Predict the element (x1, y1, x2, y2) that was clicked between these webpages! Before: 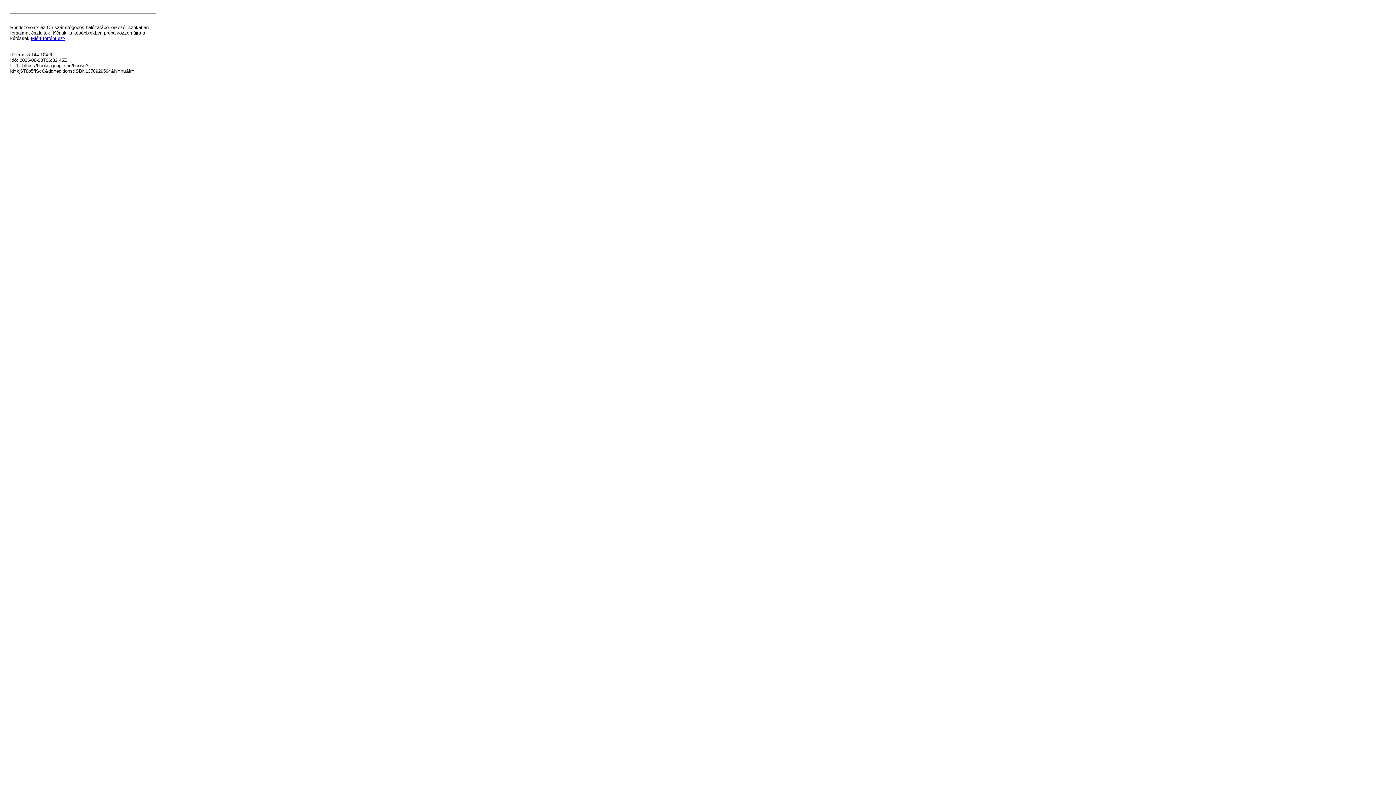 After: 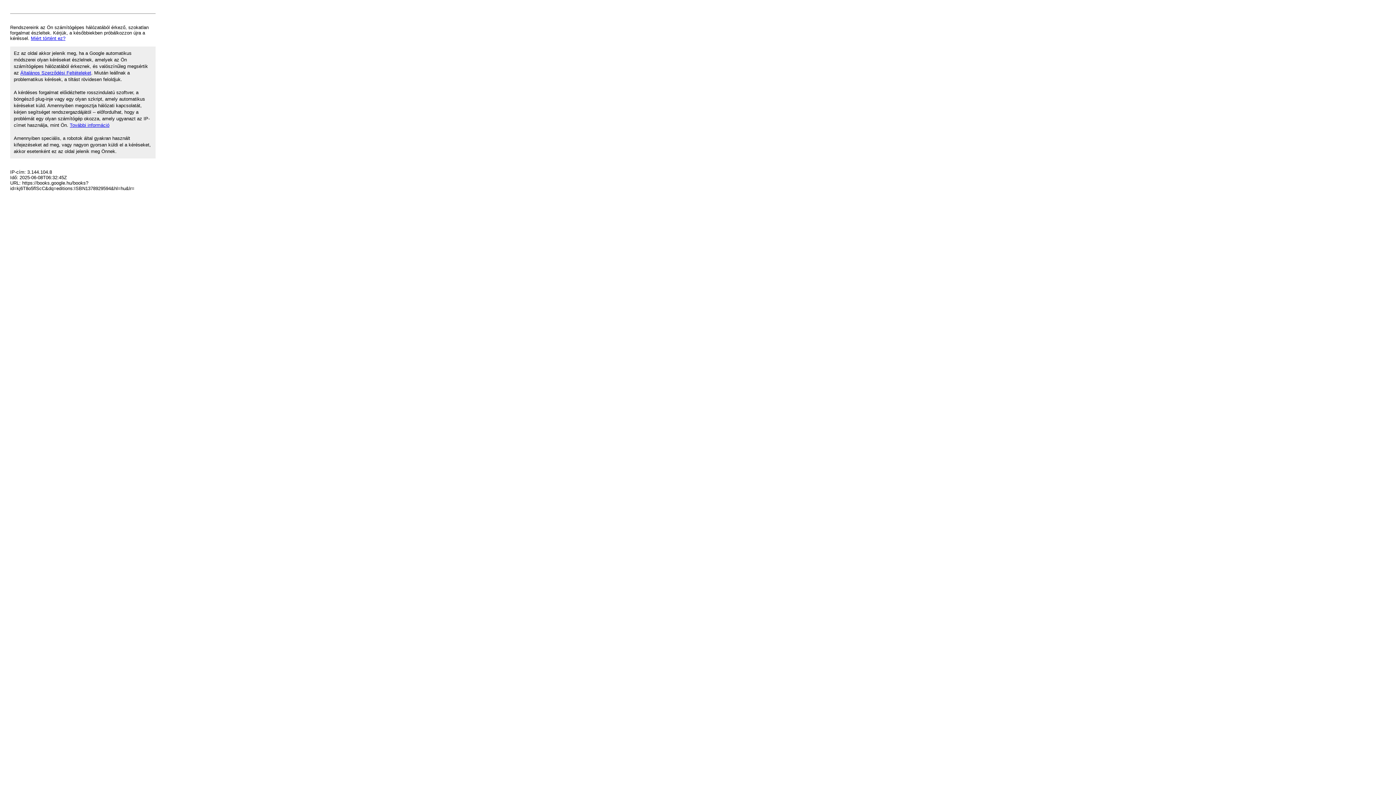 Action: bbox: (30, 35, 65, 41) label: Miért történt ez?